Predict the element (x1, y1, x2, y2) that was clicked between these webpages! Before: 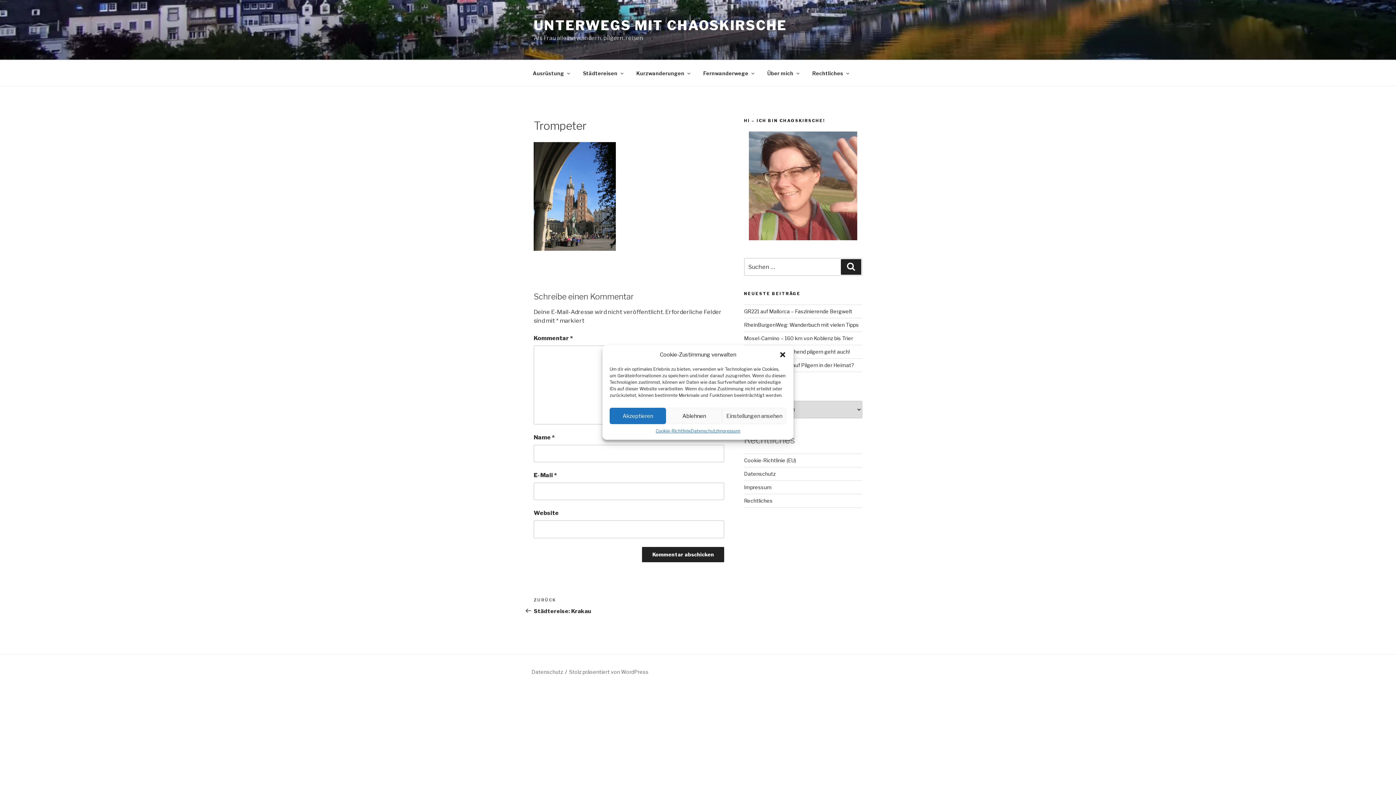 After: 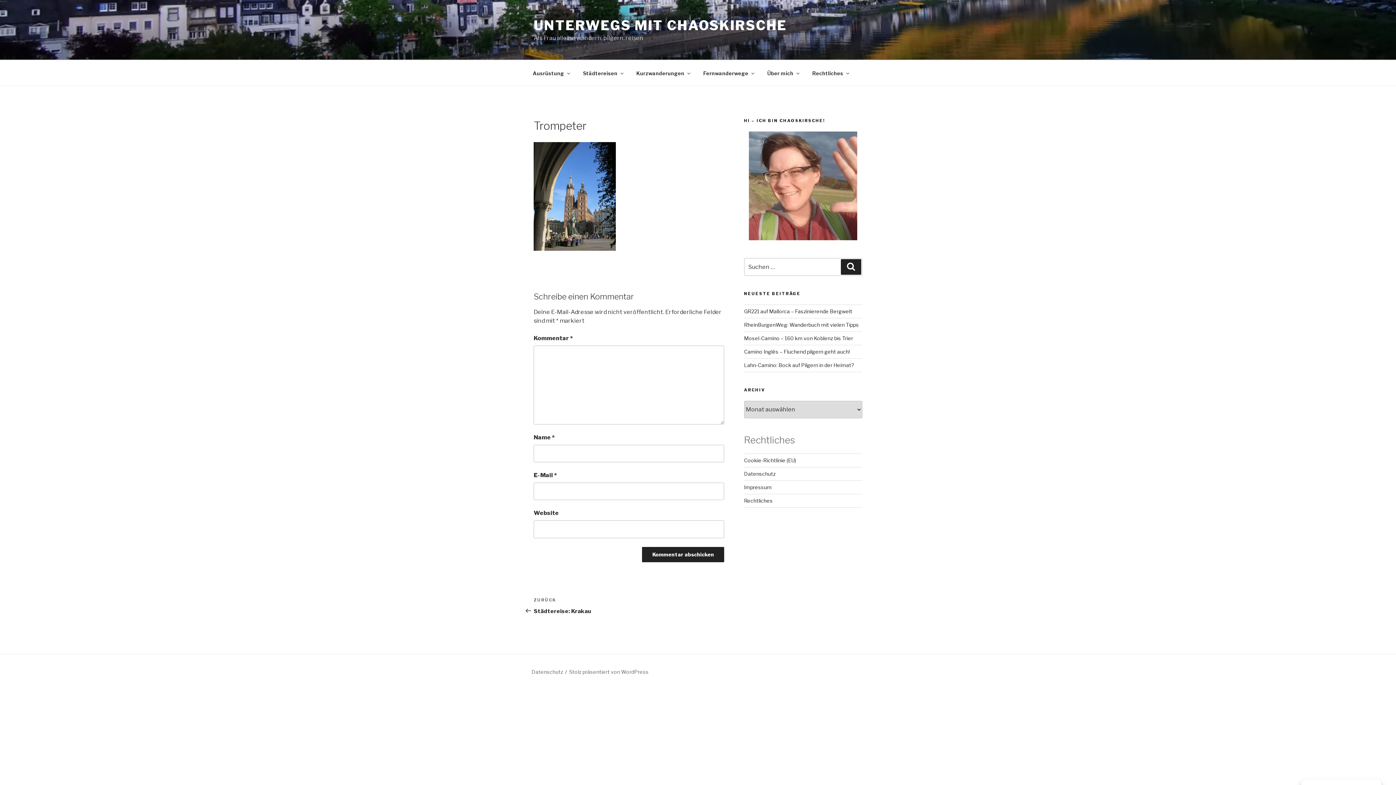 Action: bbox: (609, 408, 666, 424) label: Akzeptieren